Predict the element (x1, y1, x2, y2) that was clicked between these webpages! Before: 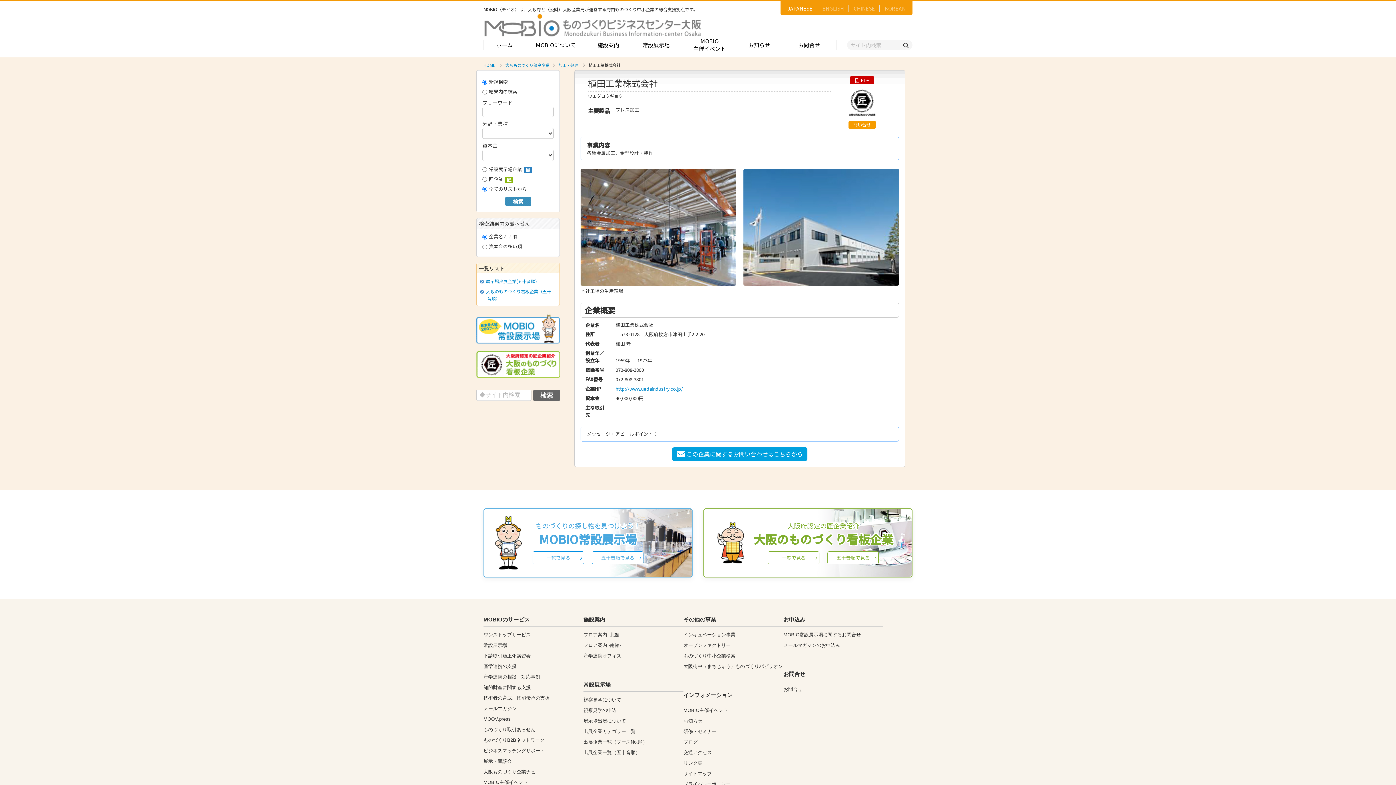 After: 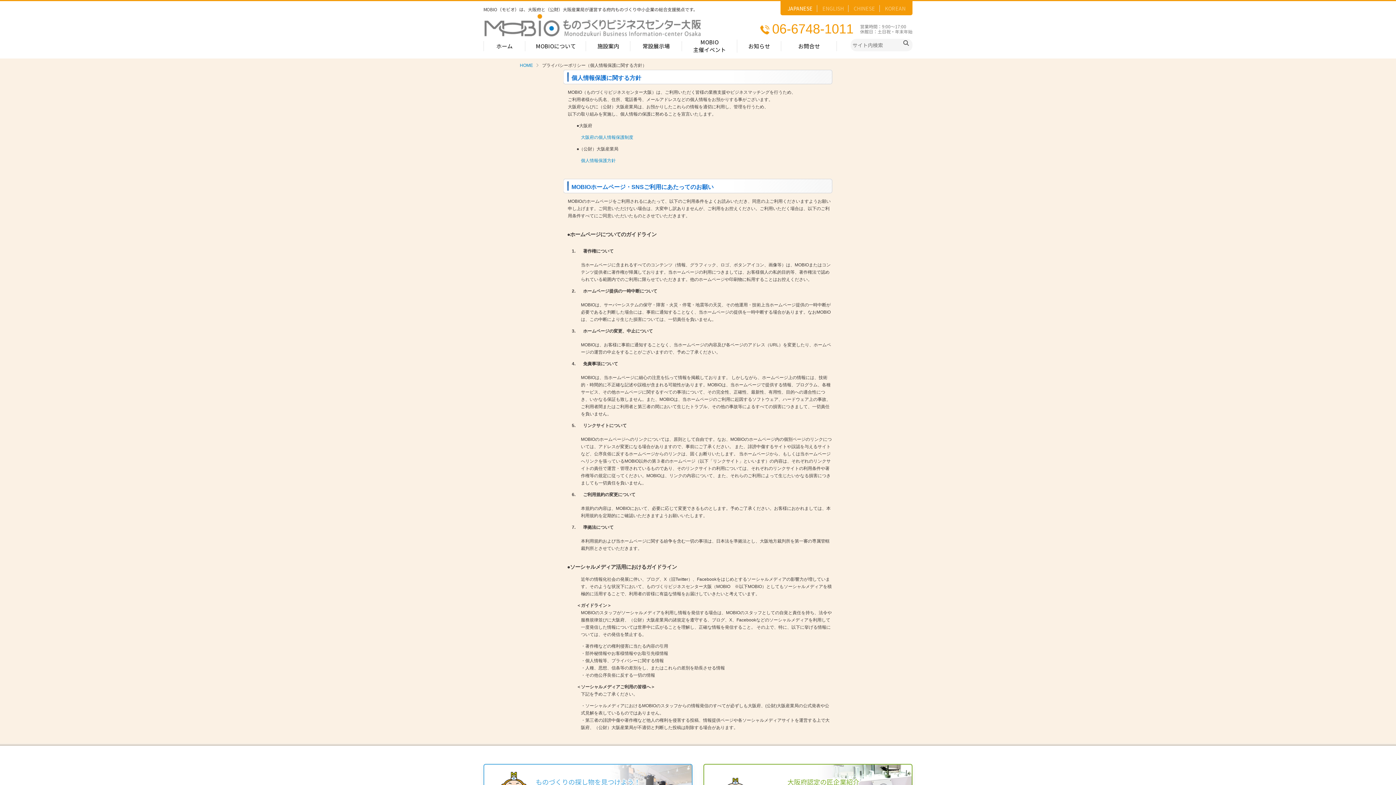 Action: bbox: (683, 781, 730, 787) label: プライバシーポリシー